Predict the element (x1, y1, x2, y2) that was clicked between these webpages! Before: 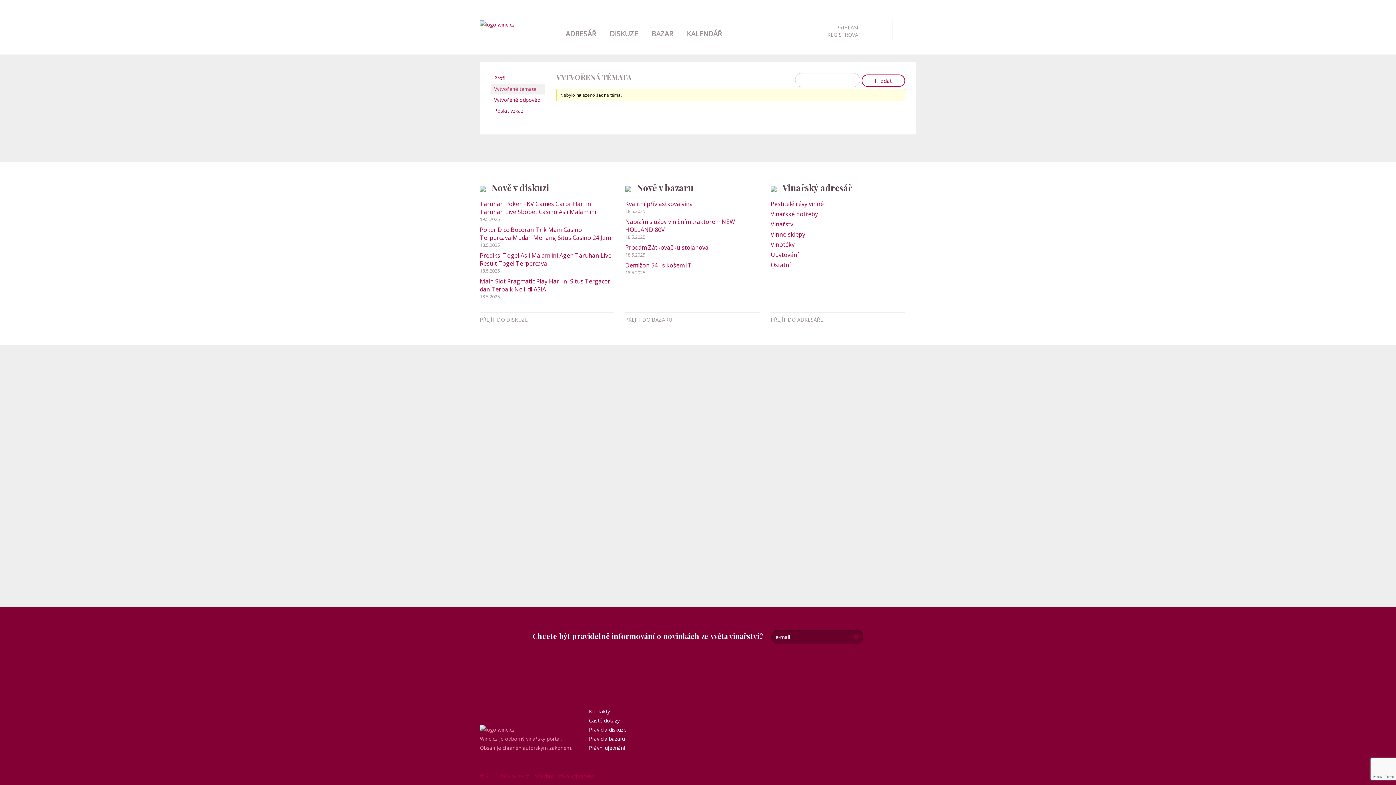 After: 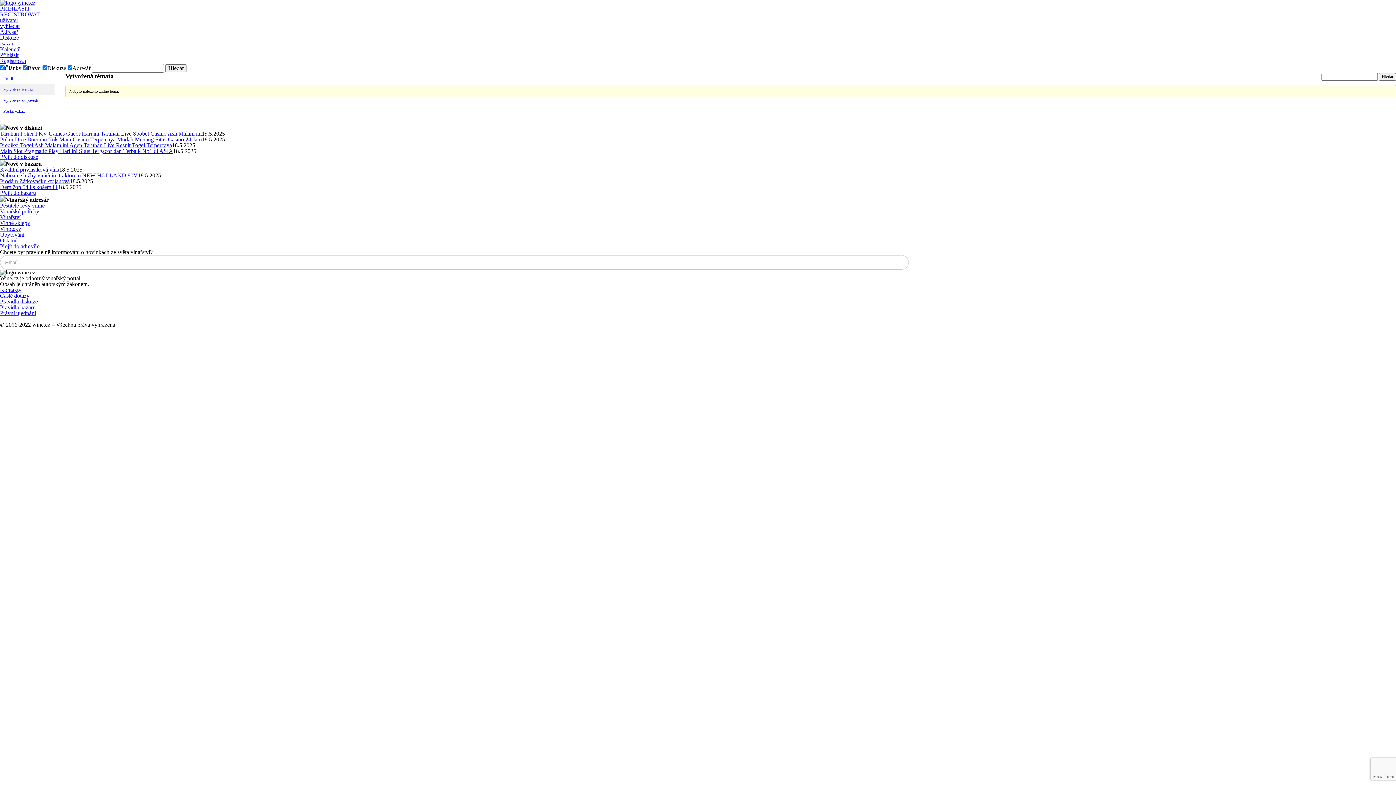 Action: bbox: (490, 83, 545, 94) label: Vytvořené témata